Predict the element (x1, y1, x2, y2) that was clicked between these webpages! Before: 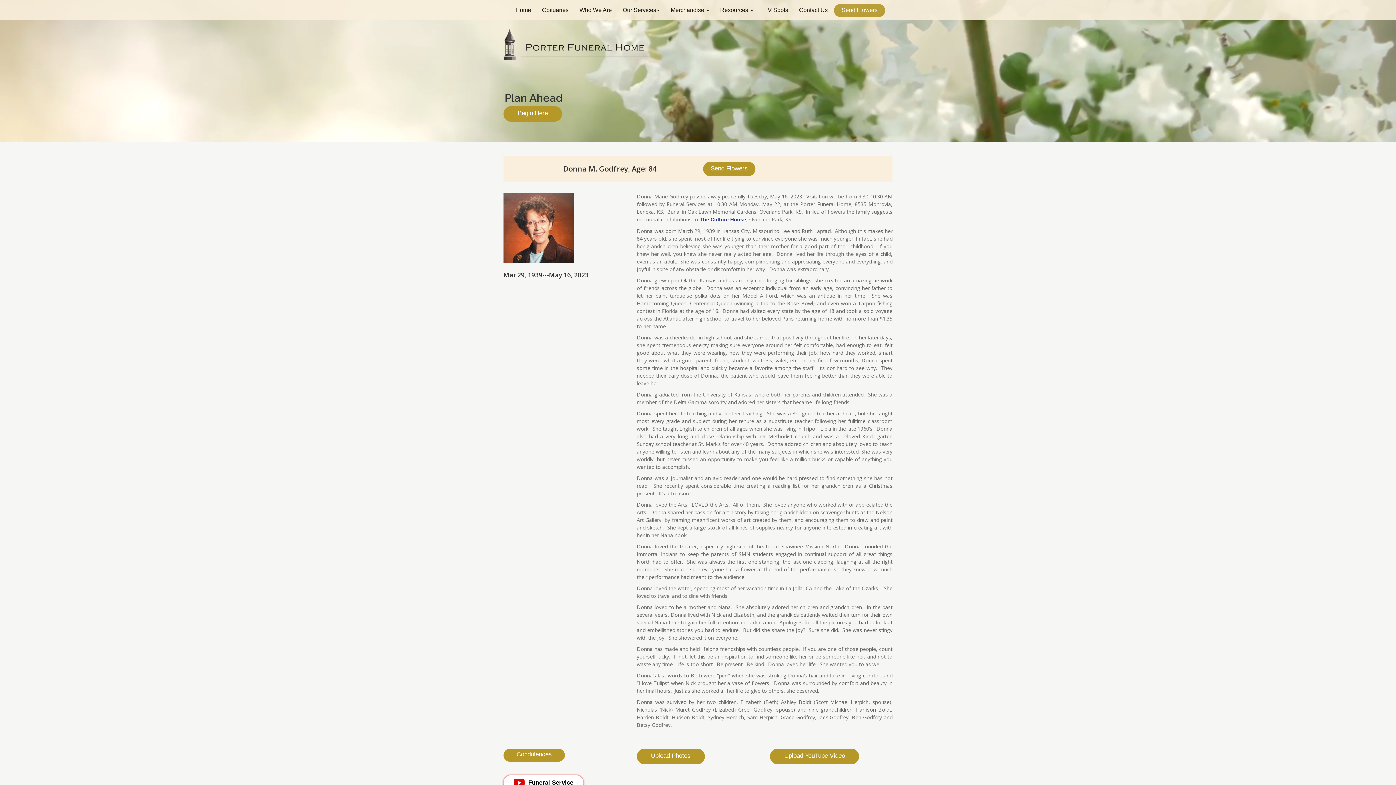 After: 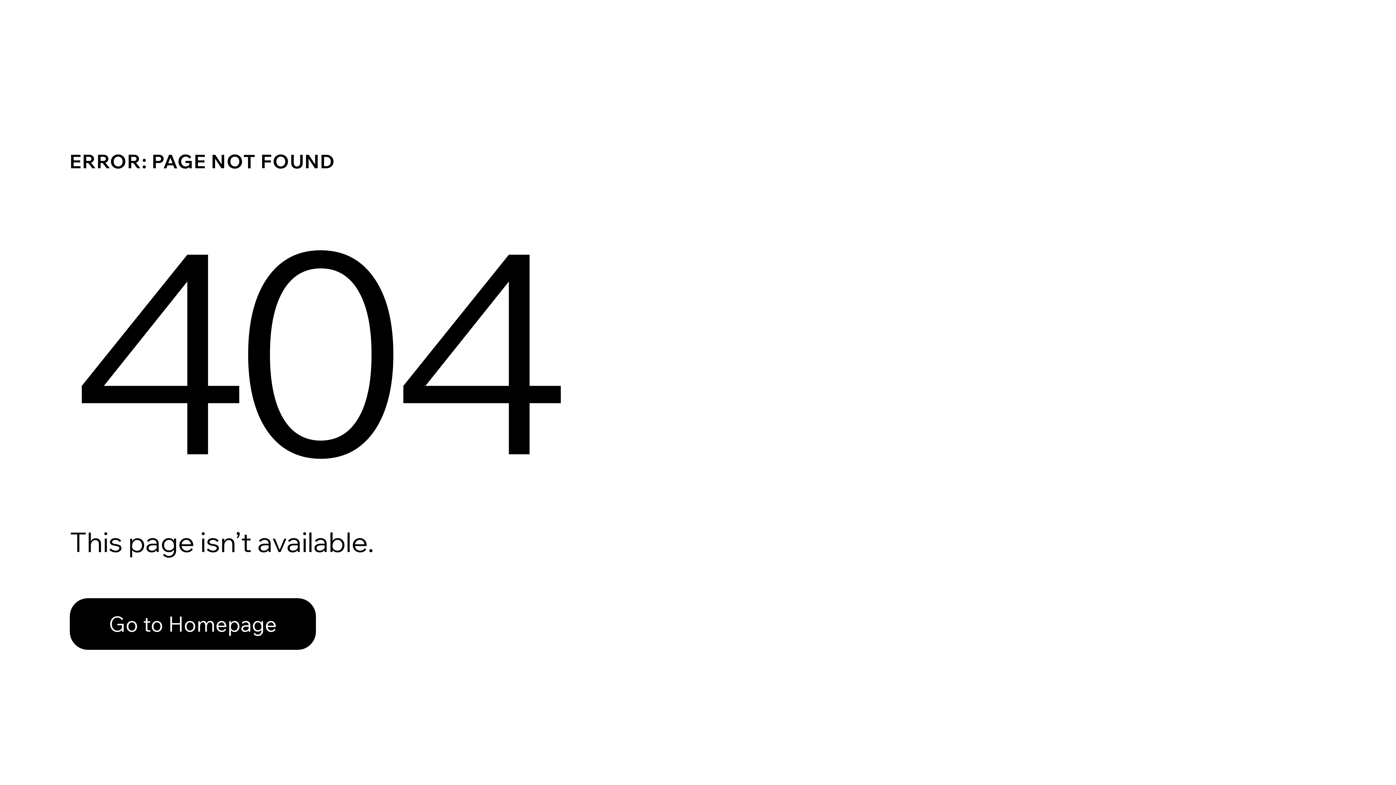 Action: label: The Culture House bbox: (699, 216, 746, 222)